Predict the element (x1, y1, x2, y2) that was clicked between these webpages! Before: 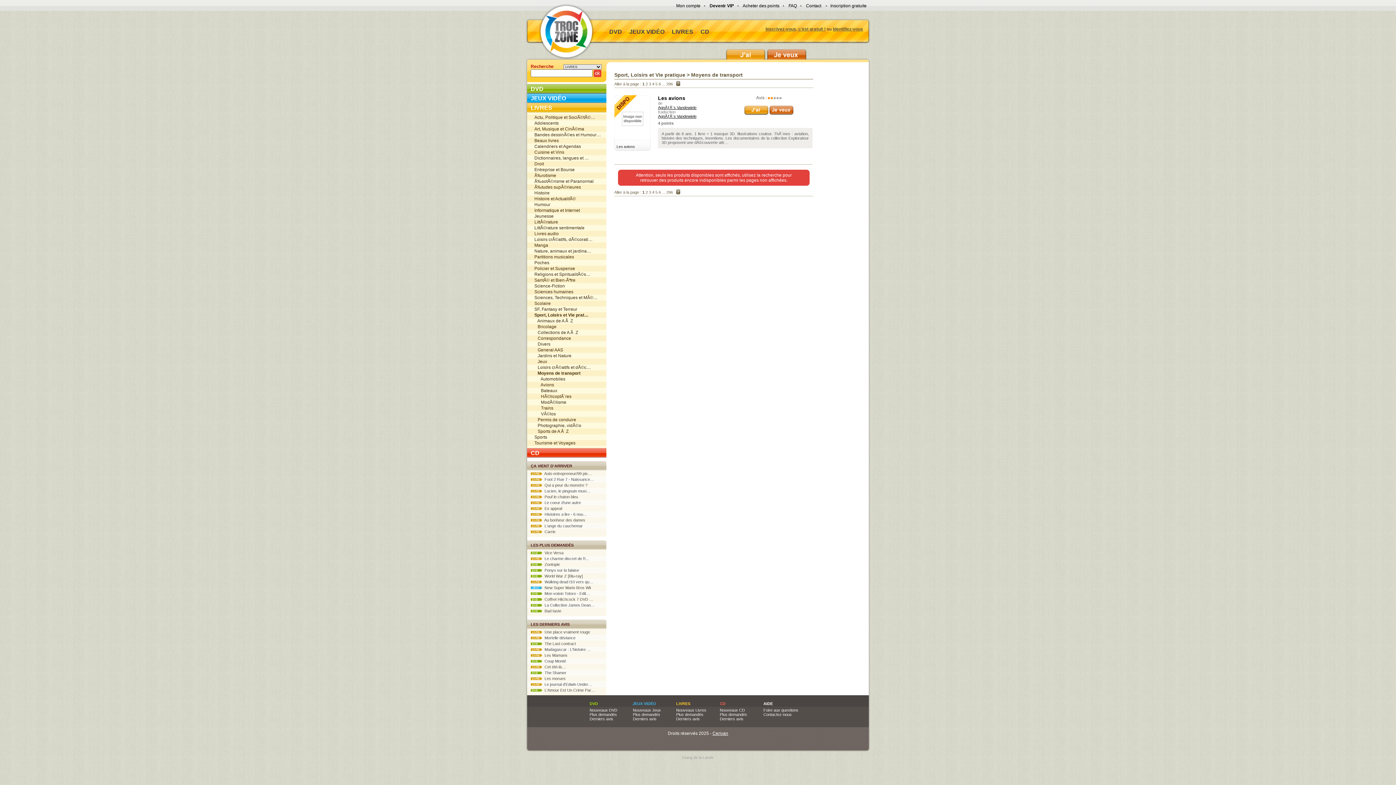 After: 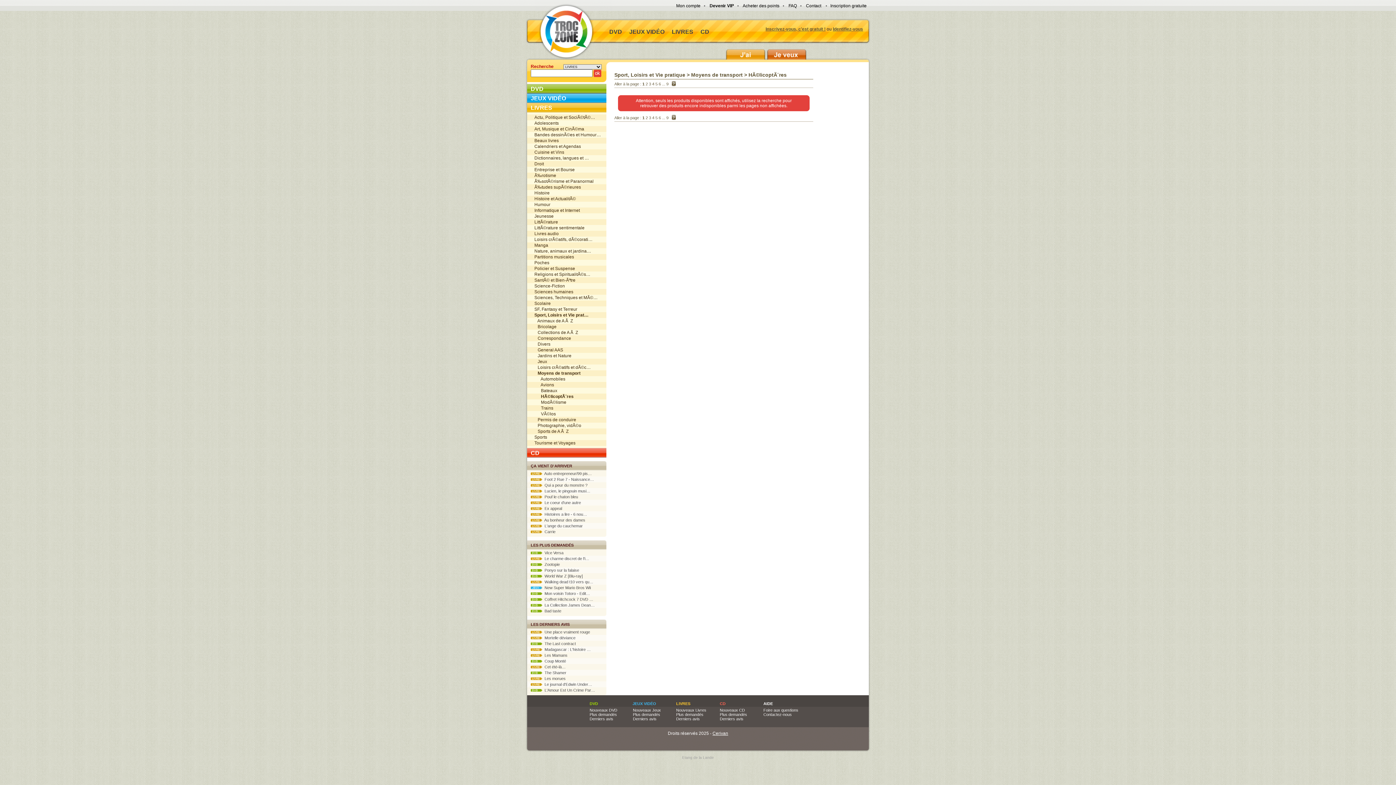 Action: label:       HÃ©licoptÃ¨res bbox: (527, 393, 606, 399)